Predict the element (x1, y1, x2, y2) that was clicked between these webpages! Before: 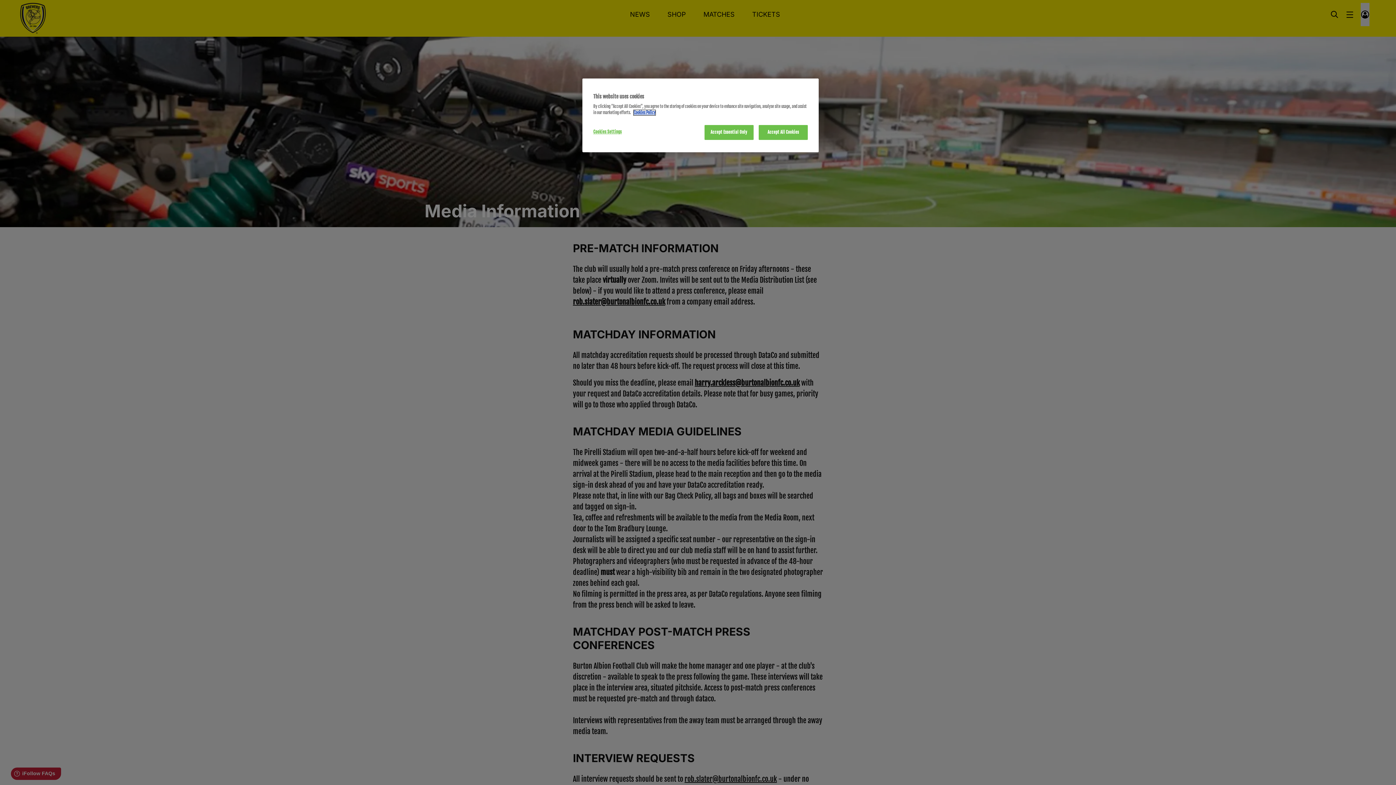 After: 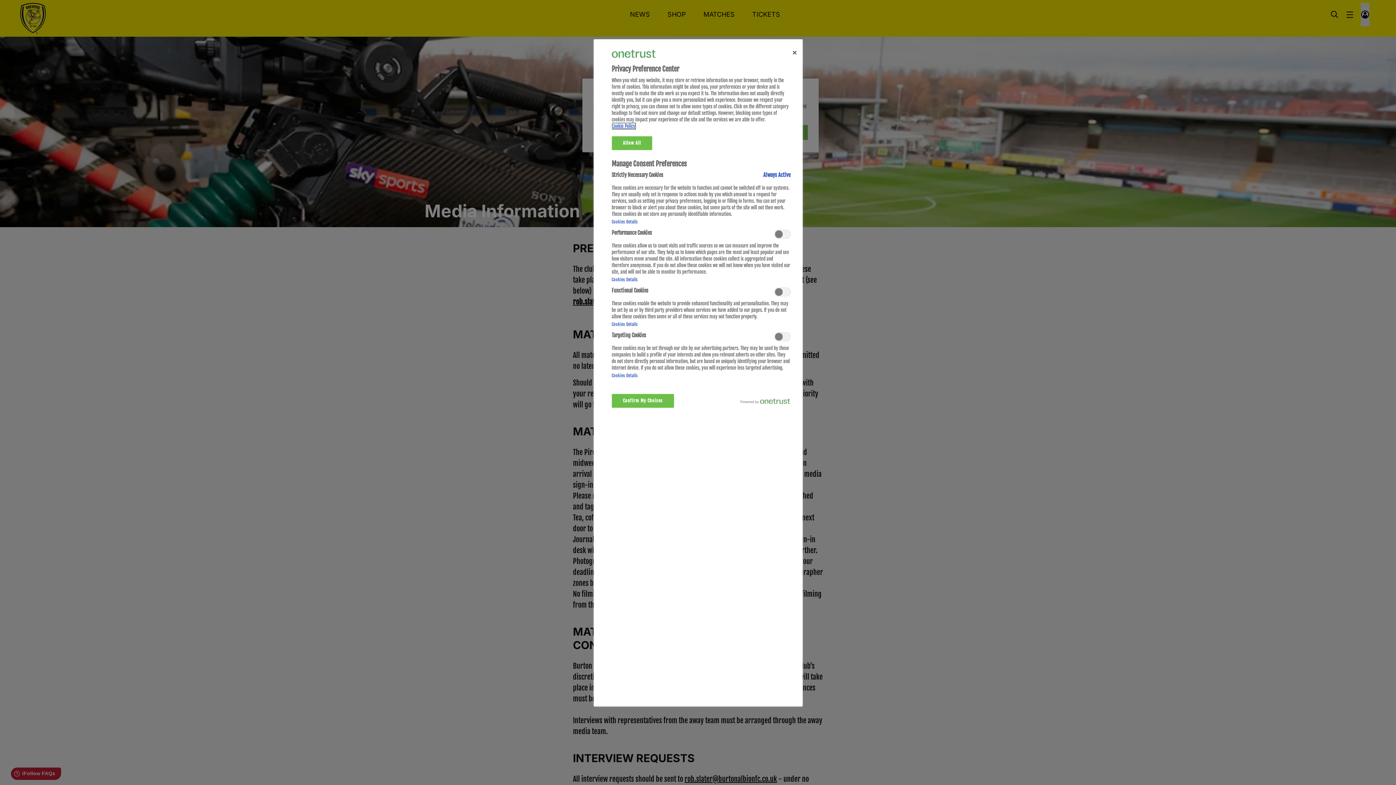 Action: bbox: (593, 125, 642, 139) label: Cookies Settings